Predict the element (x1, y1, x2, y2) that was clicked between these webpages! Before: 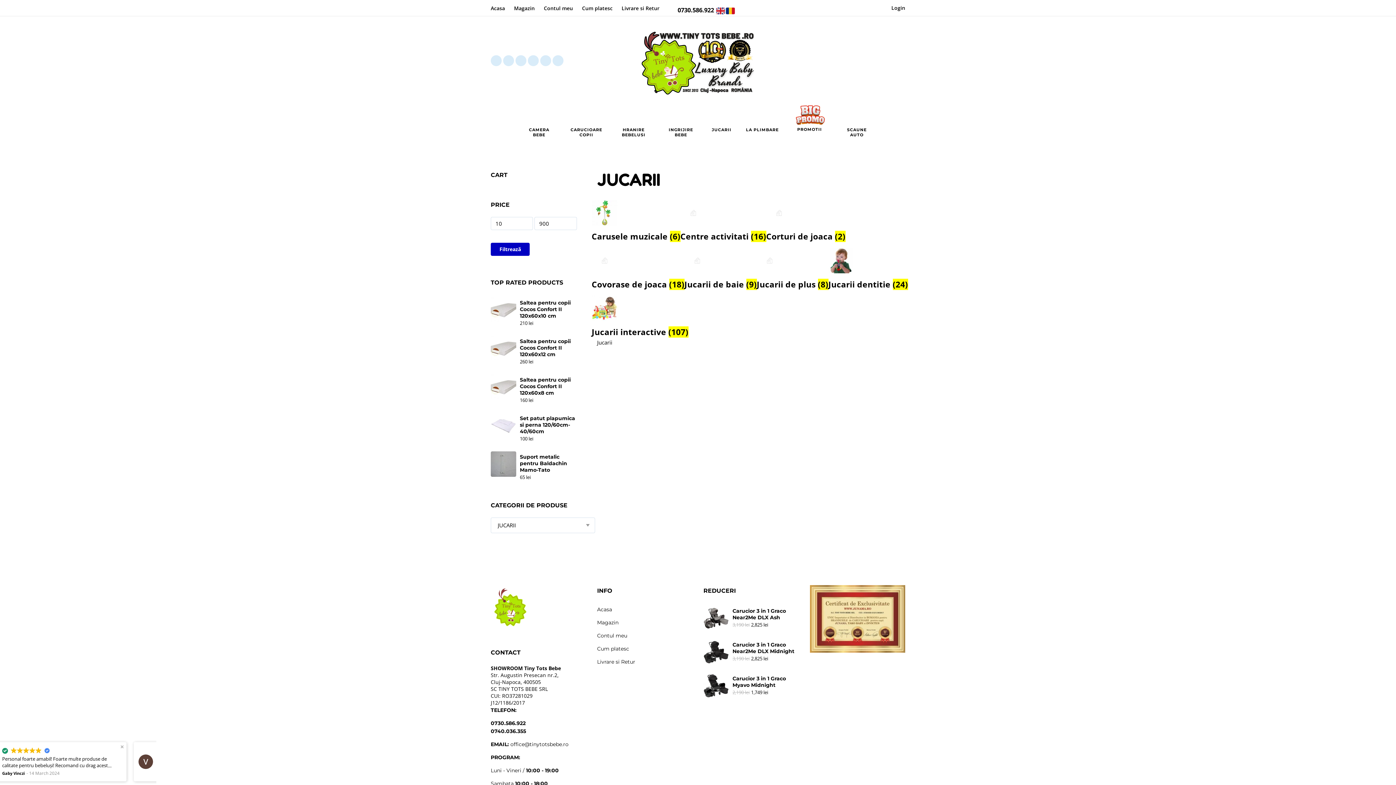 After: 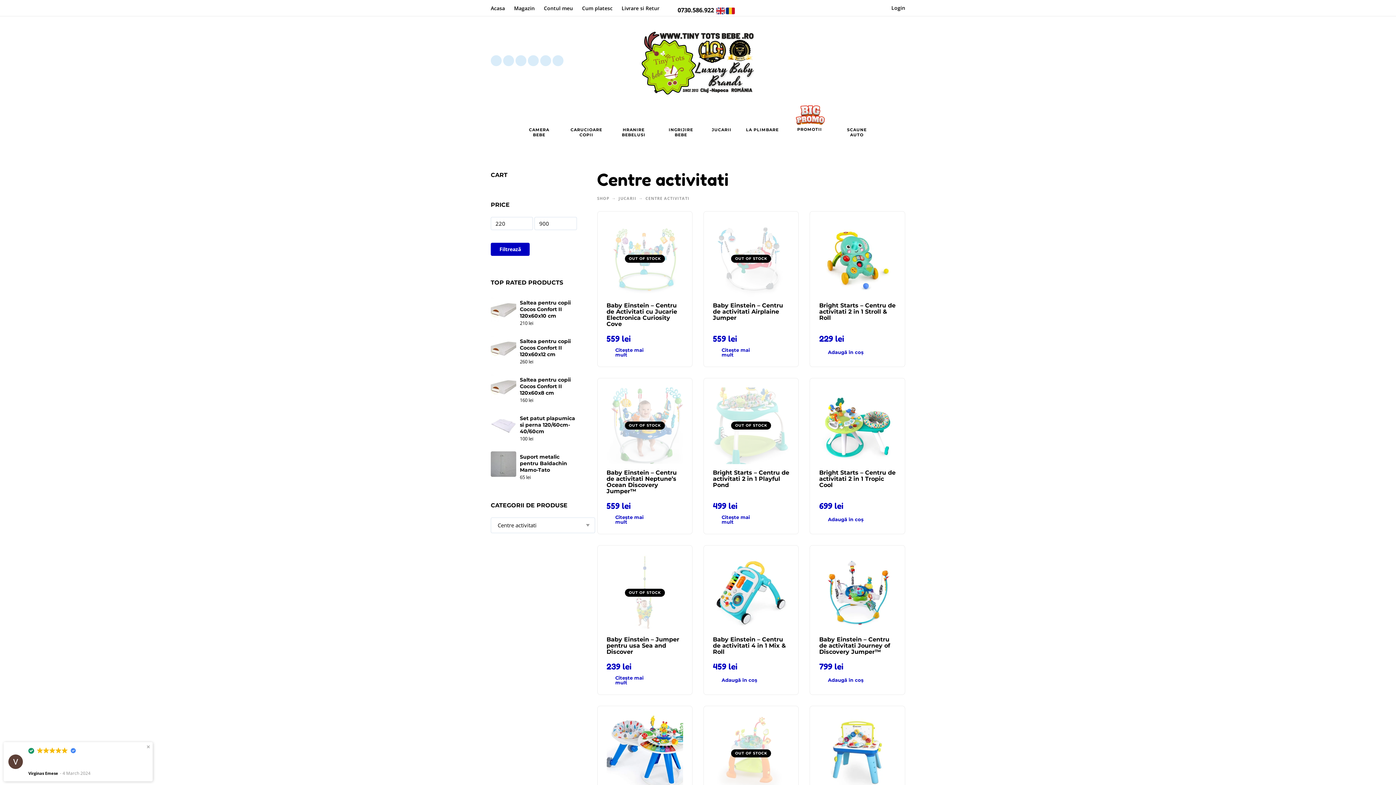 Action: label: Mergi la categoria de produse Centre activitati bbox: (680, 200, 766, 241)